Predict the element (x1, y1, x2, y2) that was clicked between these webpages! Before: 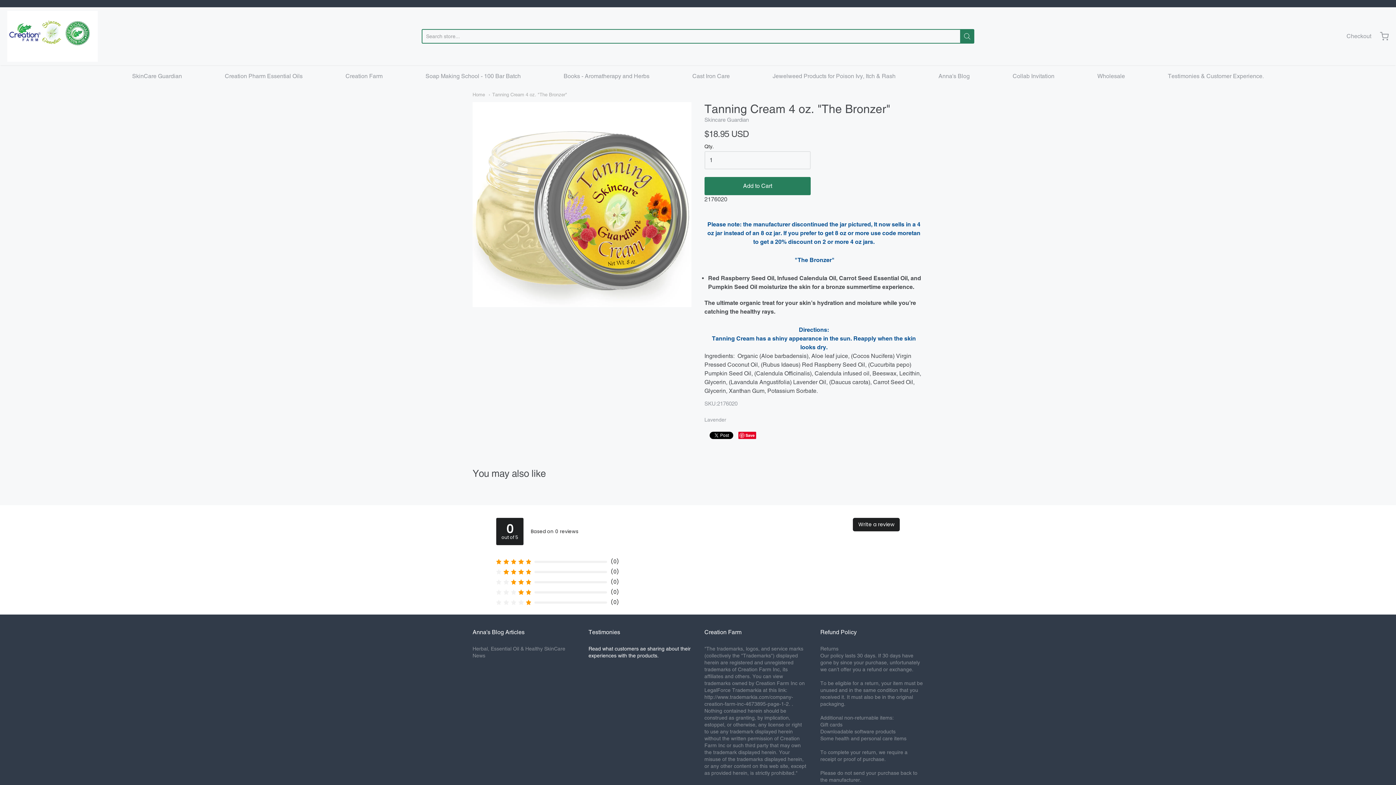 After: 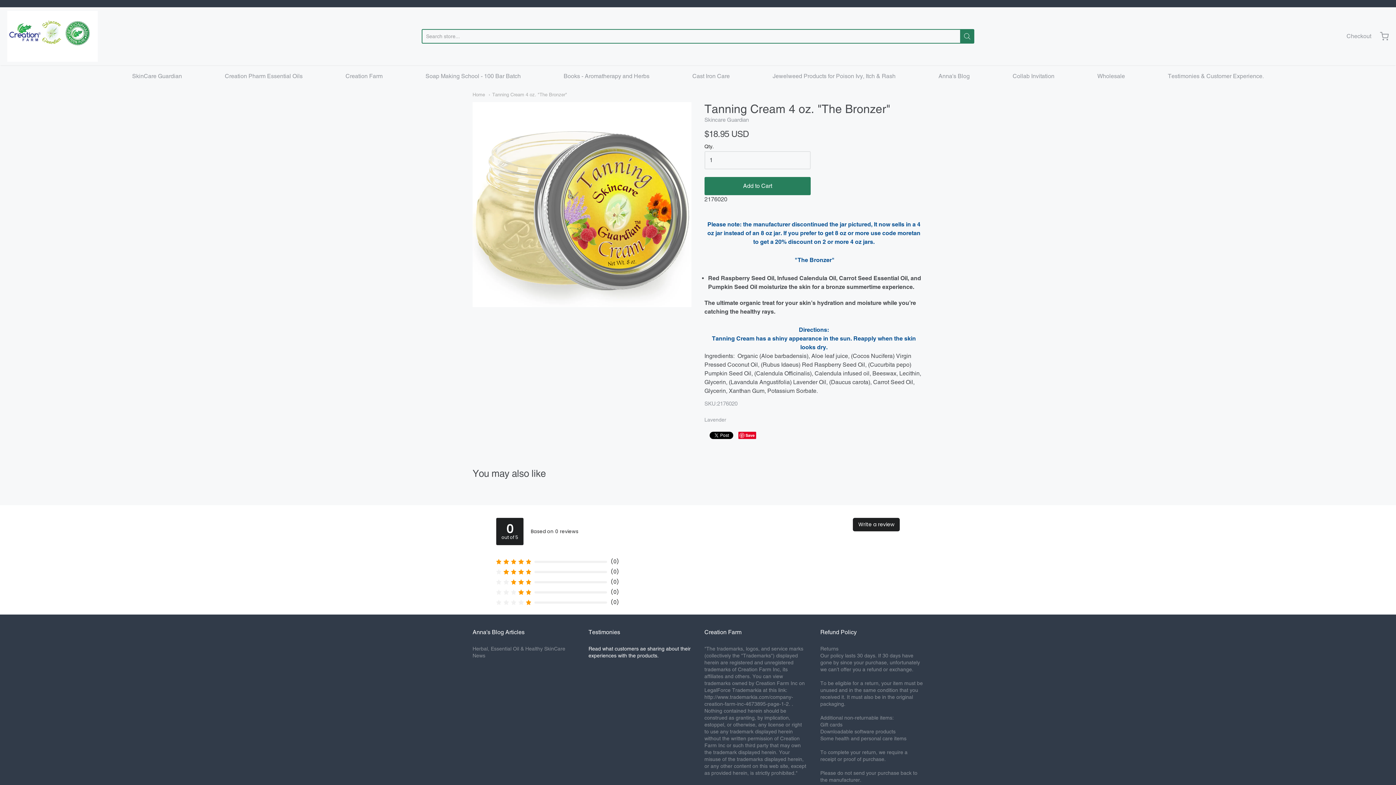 Action: label: Lavender bbox: (704, 416, 726, 424)